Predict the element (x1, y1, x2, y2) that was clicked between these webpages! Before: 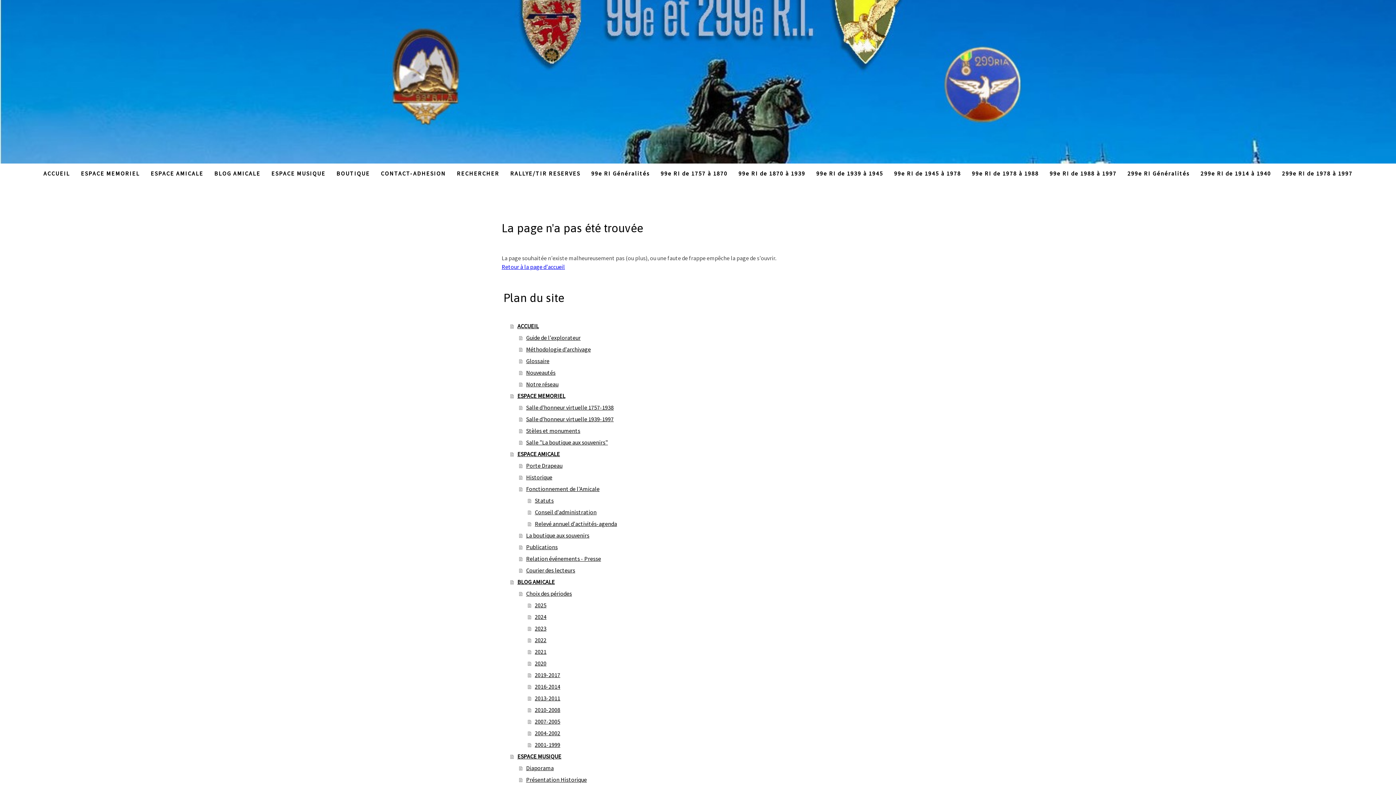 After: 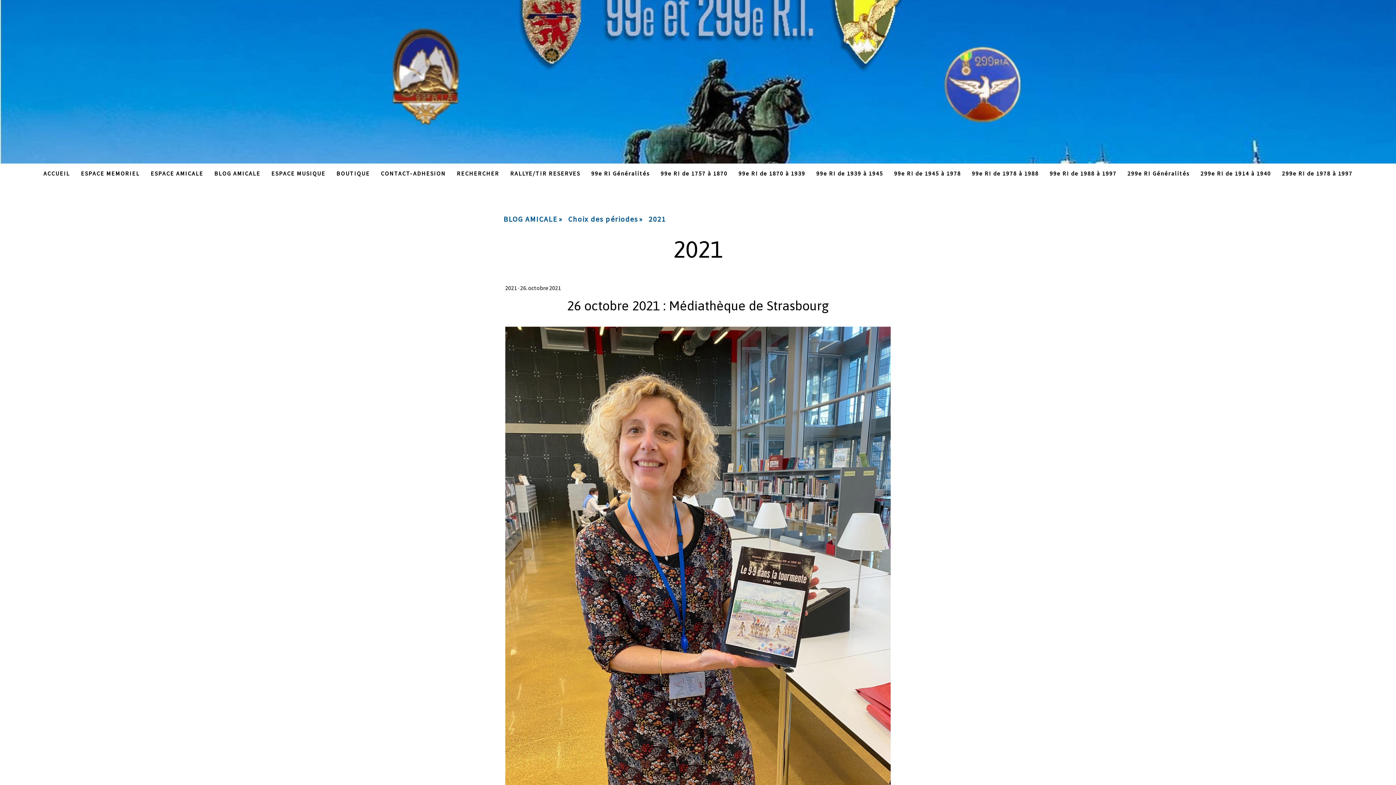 Action: label: 2021 bbox: (528, 646, 894, 657)